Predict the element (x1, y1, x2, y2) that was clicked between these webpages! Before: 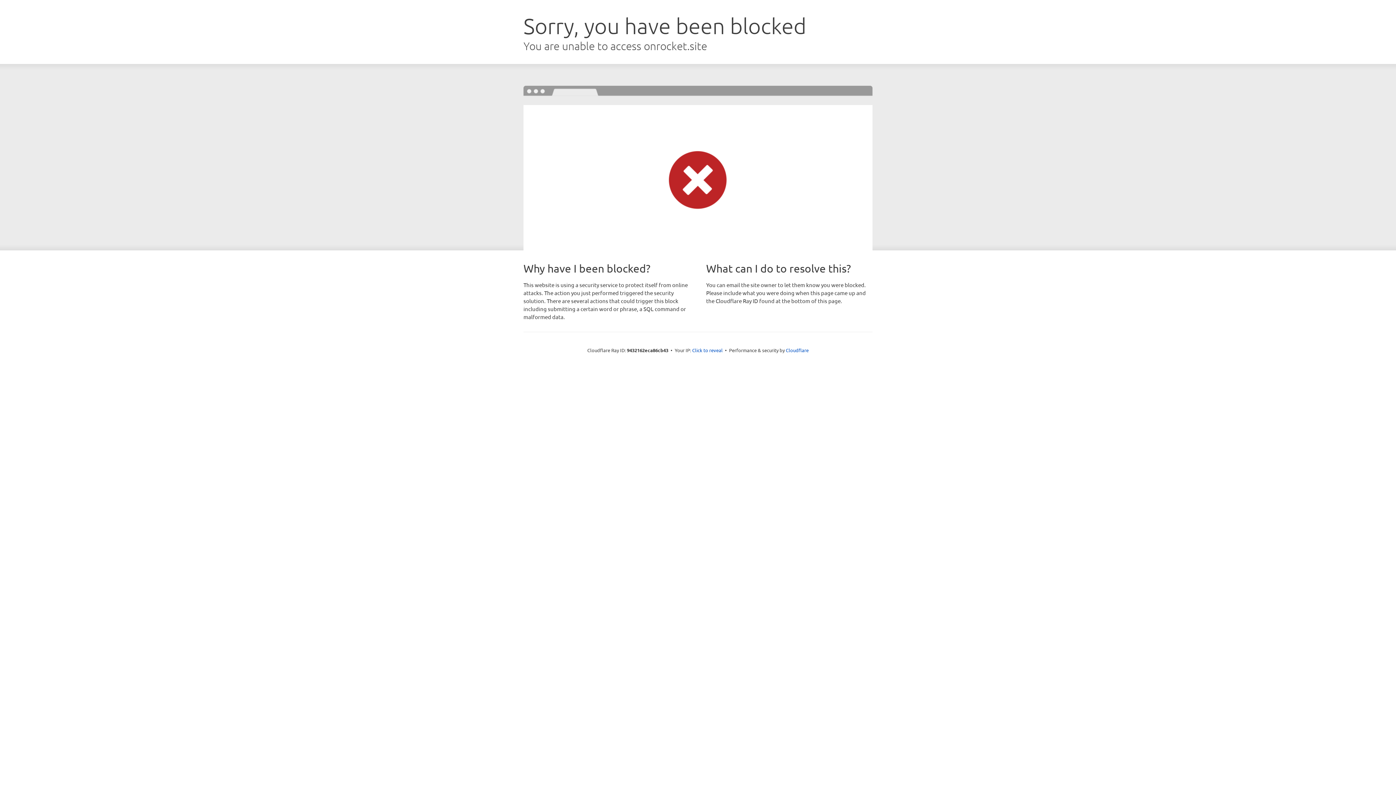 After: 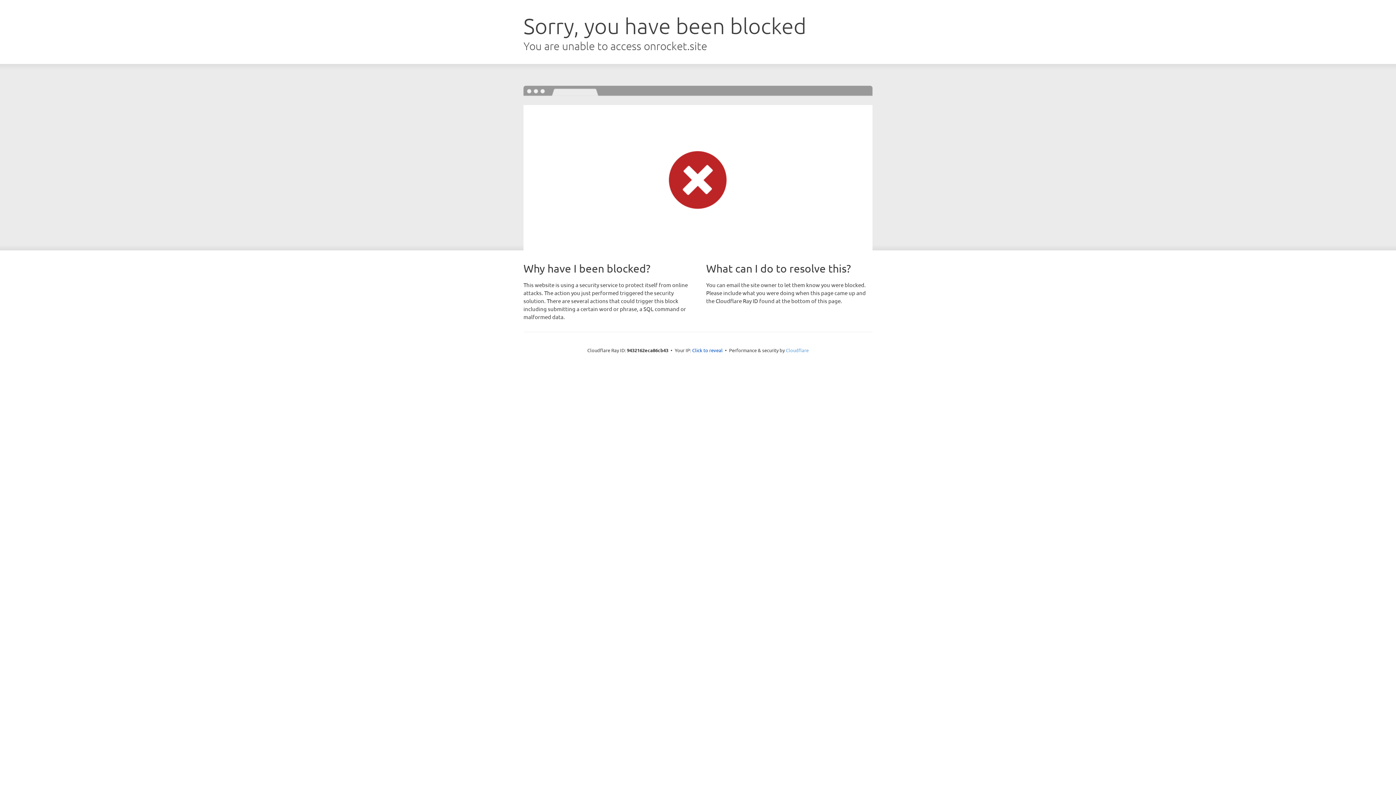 Action: bbox: (786, 347, 808, 353) label: Cloudflare